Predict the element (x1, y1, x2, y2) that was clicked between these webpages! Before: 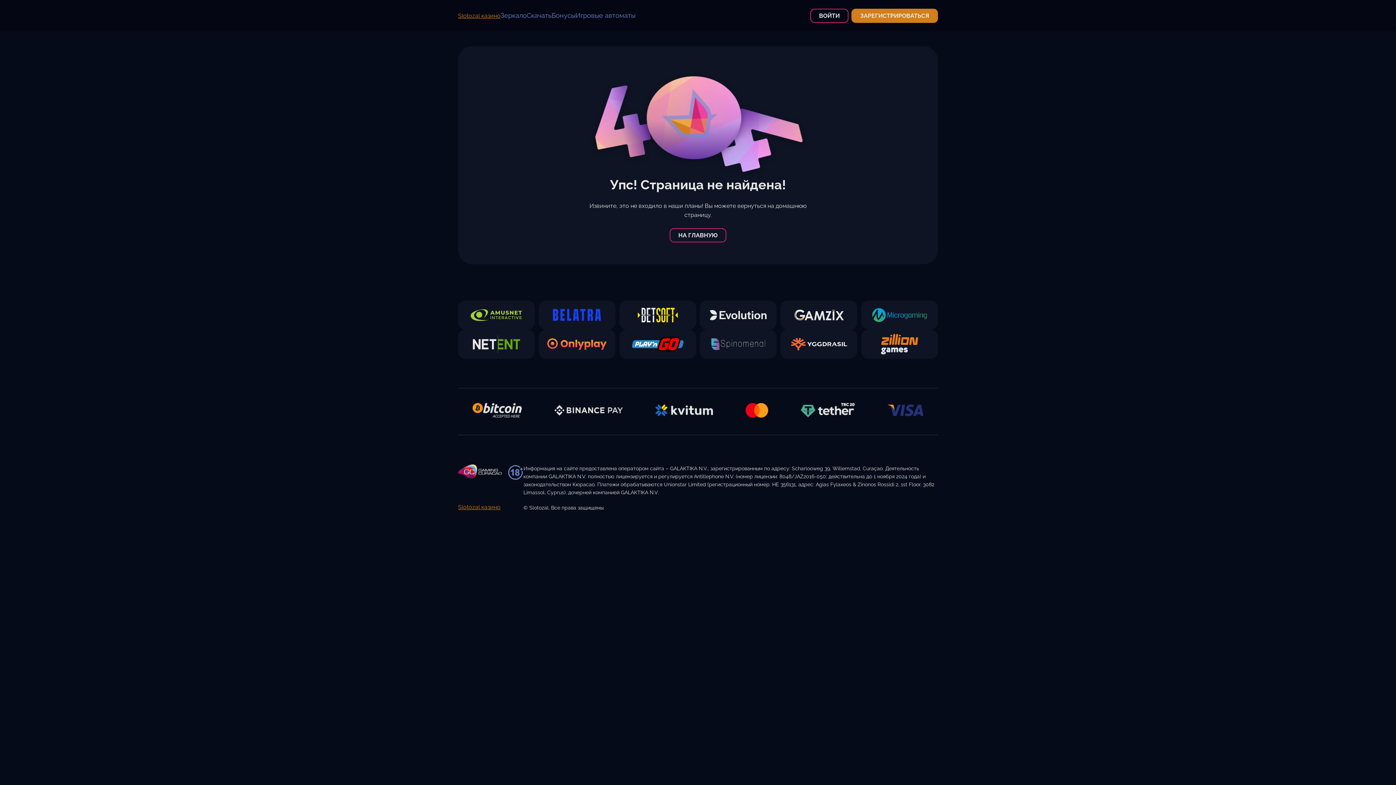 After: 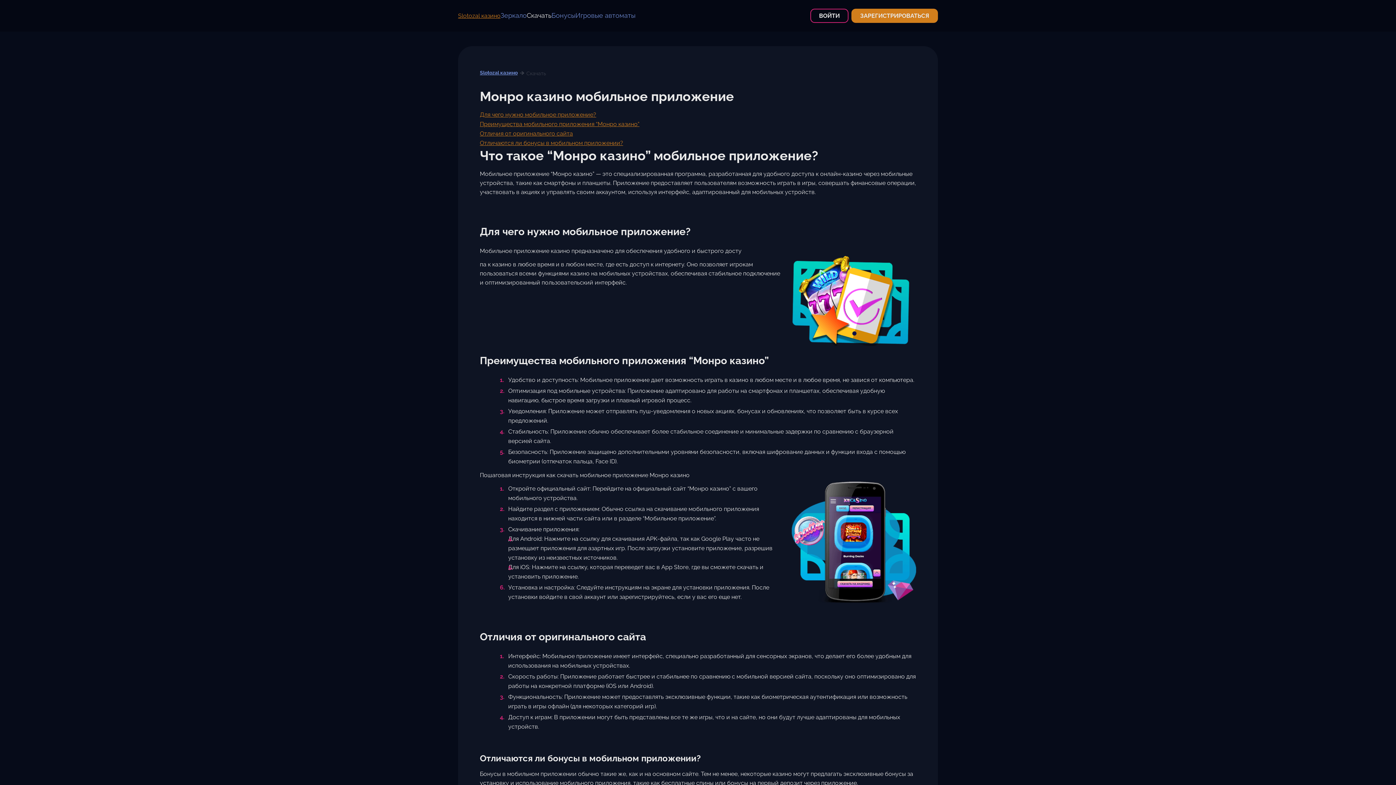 Action: bbox: (526, 11, 551, 19) label: Cкачать